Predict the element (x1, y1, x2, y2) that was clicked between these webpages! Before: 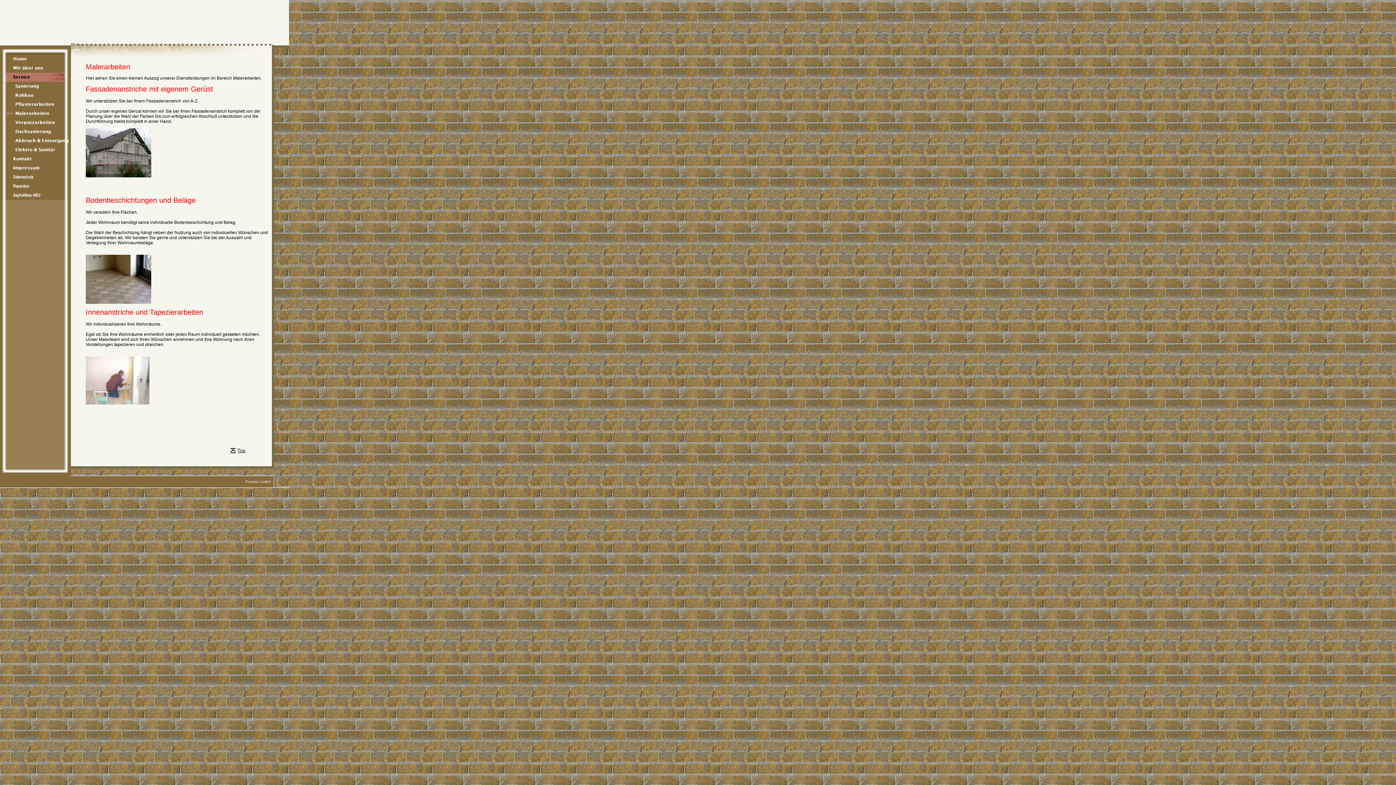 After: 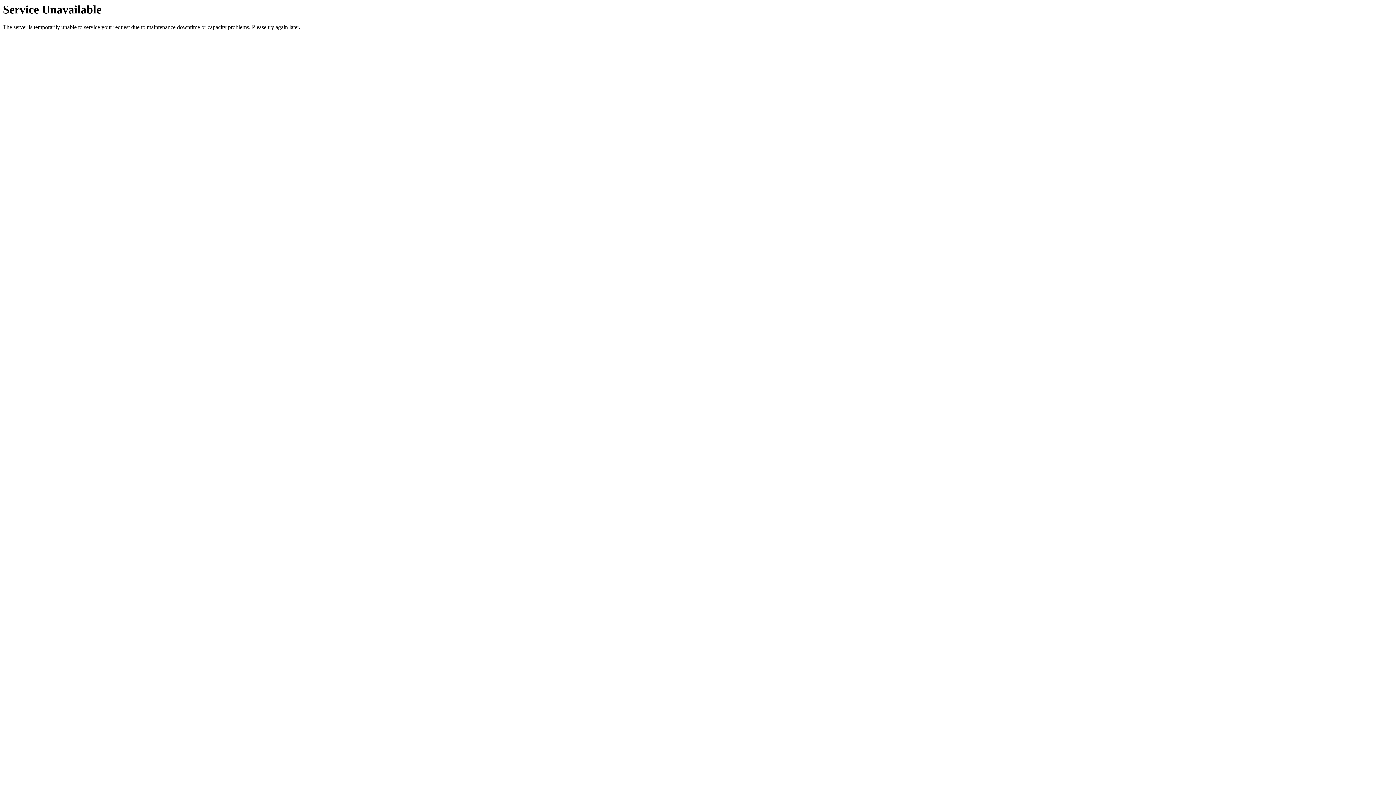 Action: bbox: (0, 159, 70, 164)